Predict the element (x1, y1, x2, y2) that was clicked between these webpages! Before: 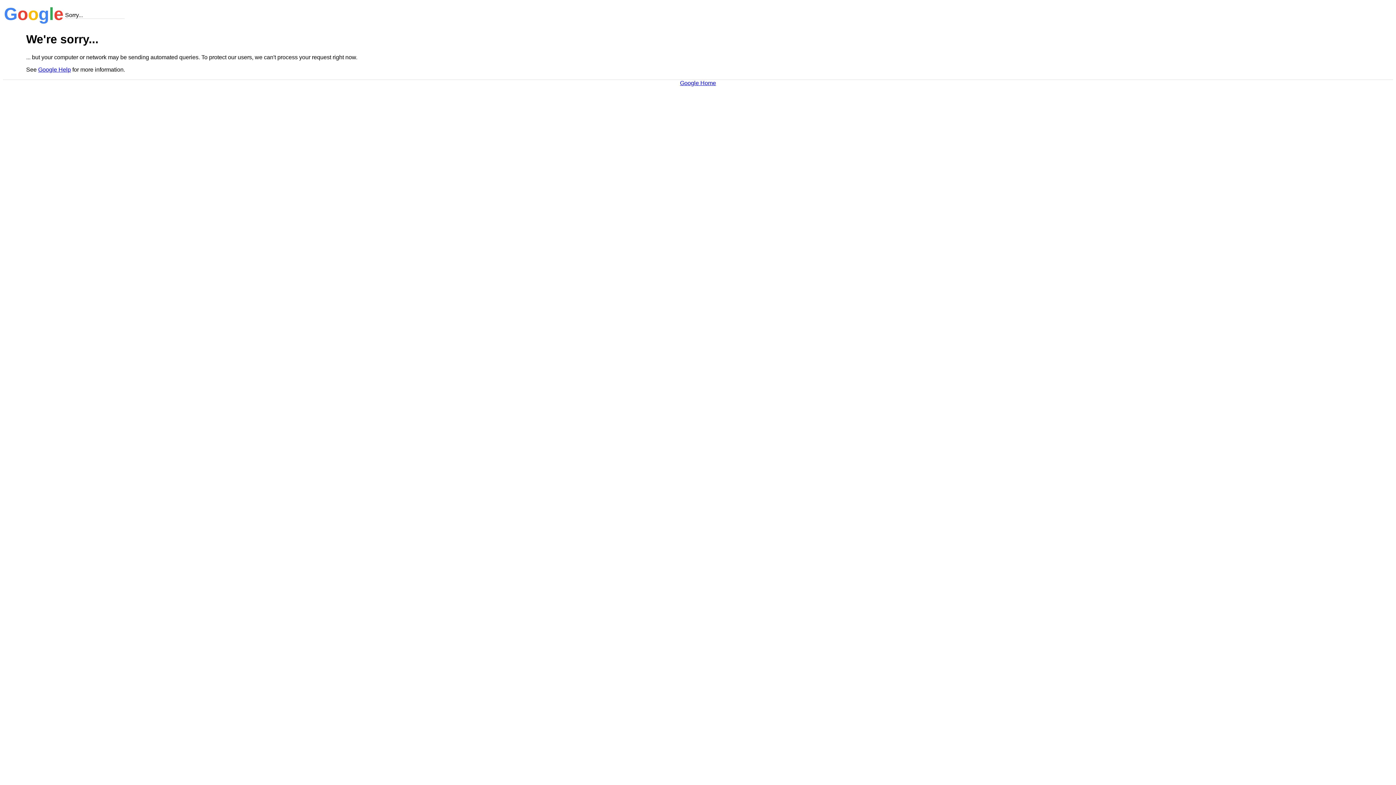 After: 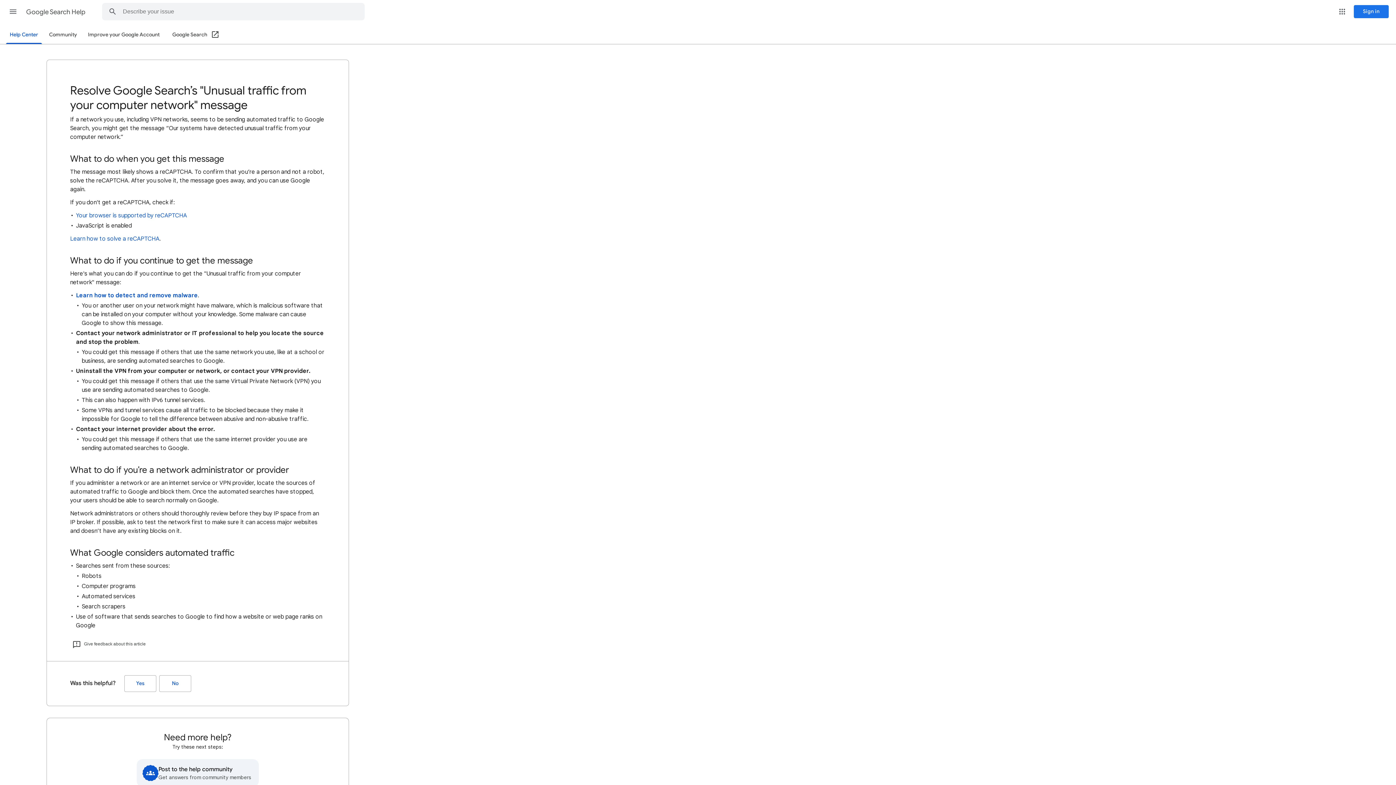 Action: bbox: (38, 66, 70, 72) label: Google Help